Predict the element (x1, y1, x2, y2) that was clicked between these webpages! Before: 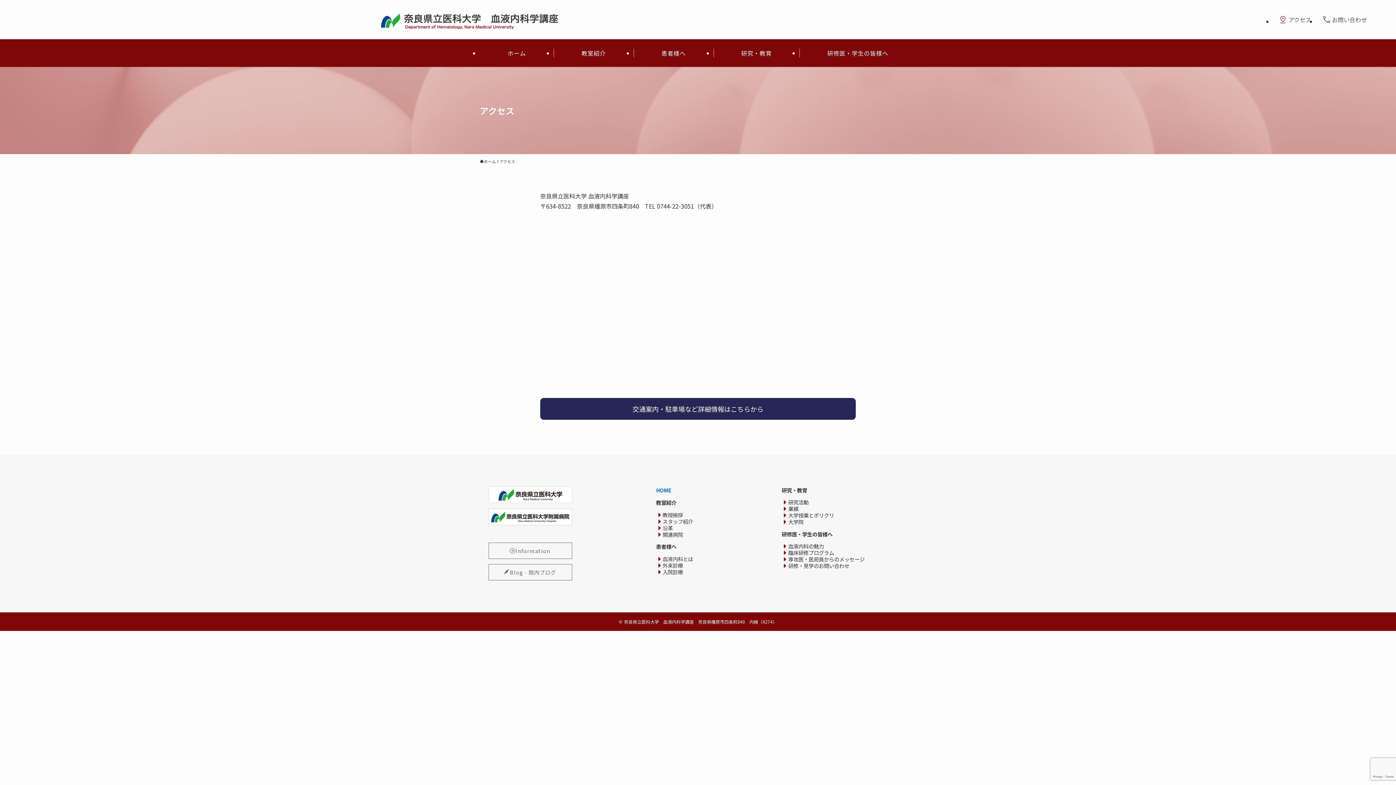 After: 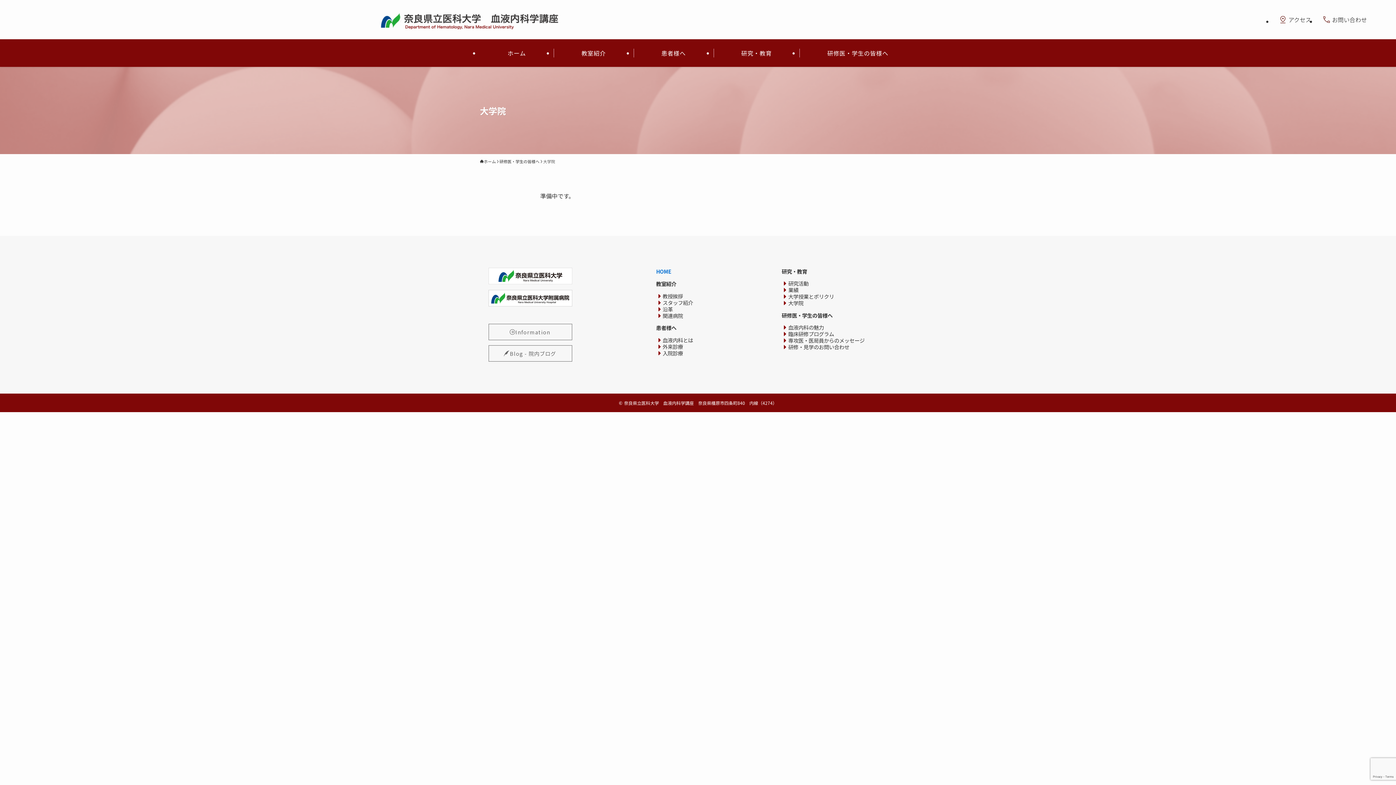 Action: label: 大学院 bbox: (781, 519, 907, 525)